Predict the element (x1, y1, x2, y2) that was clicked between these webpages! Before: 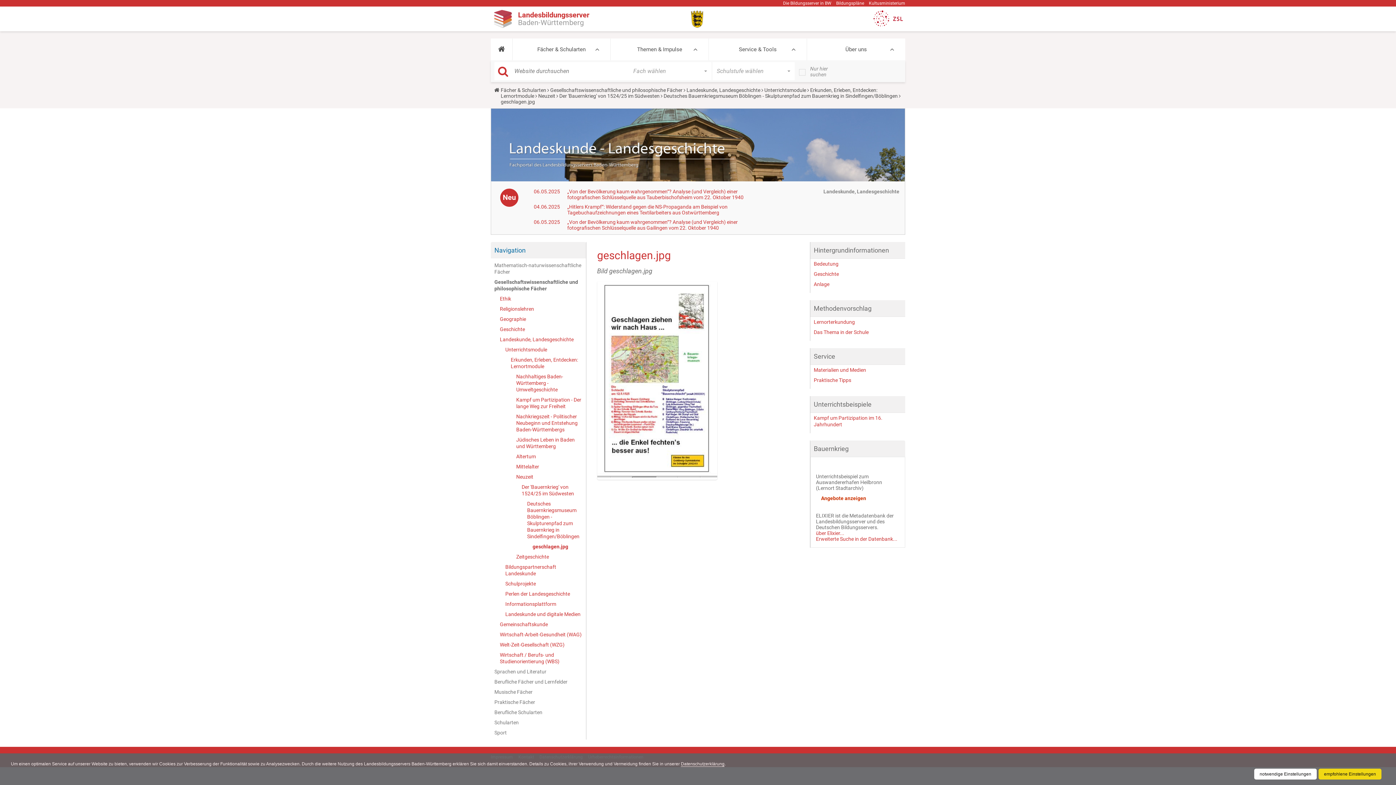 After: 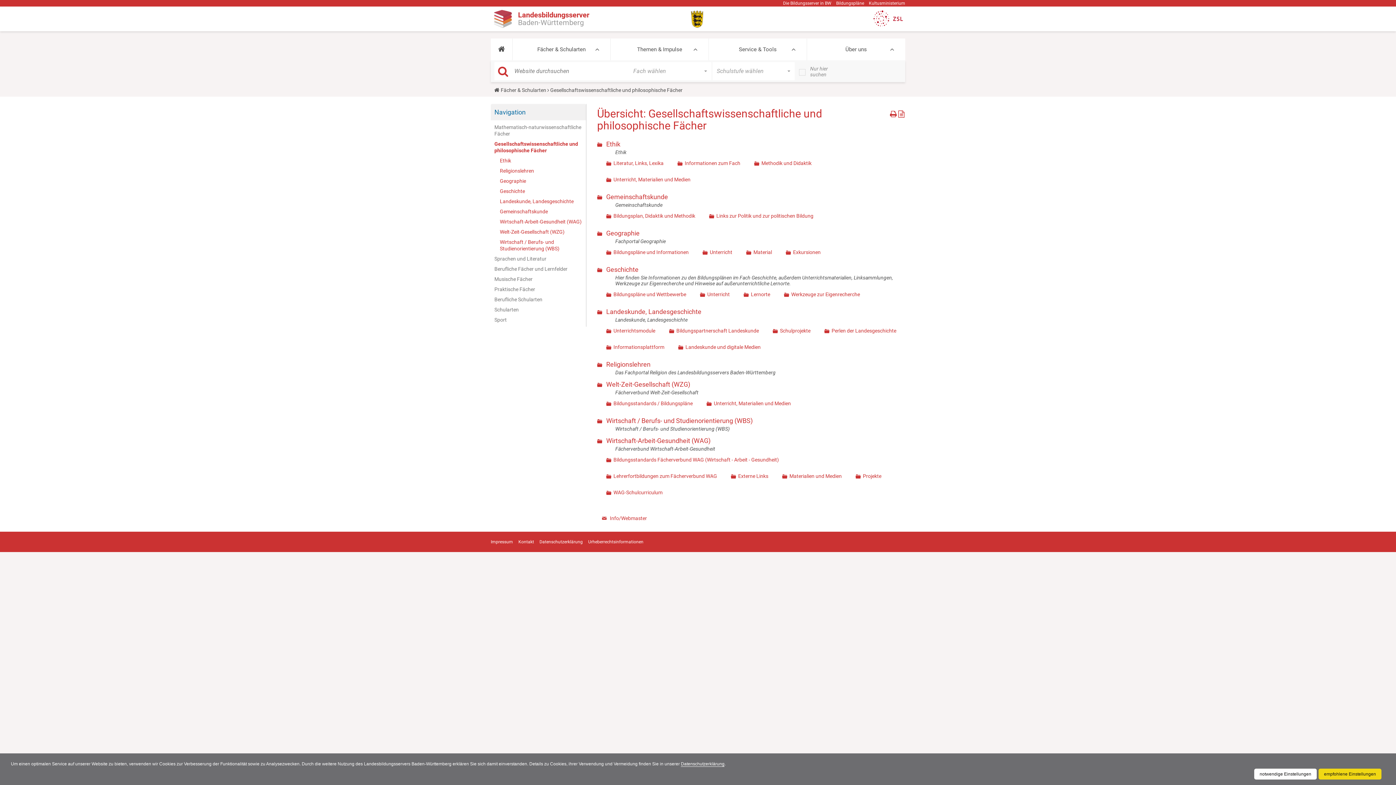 Action: label: Gesellschaftswissenschaftliche und philosophische Fächer bbox: (494, 276, 582, 293)